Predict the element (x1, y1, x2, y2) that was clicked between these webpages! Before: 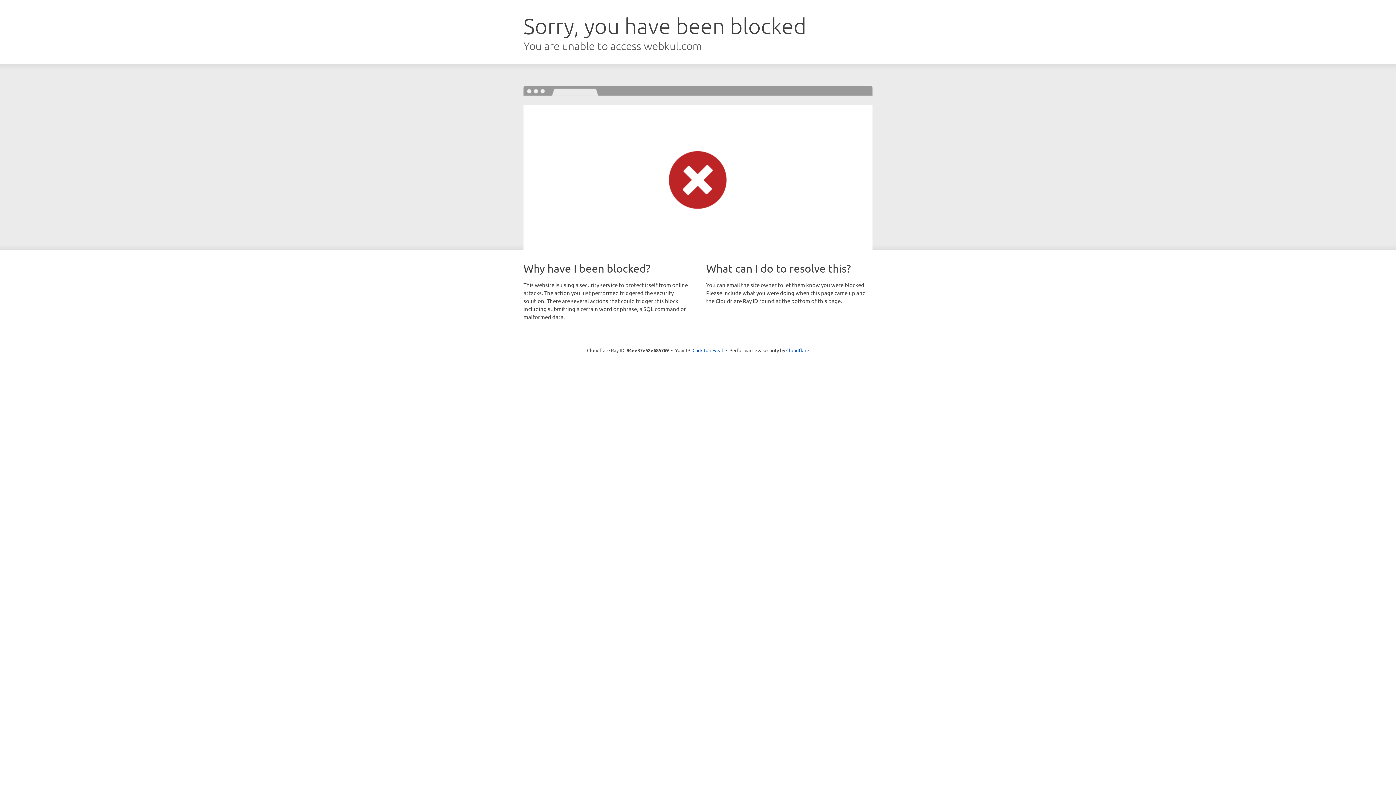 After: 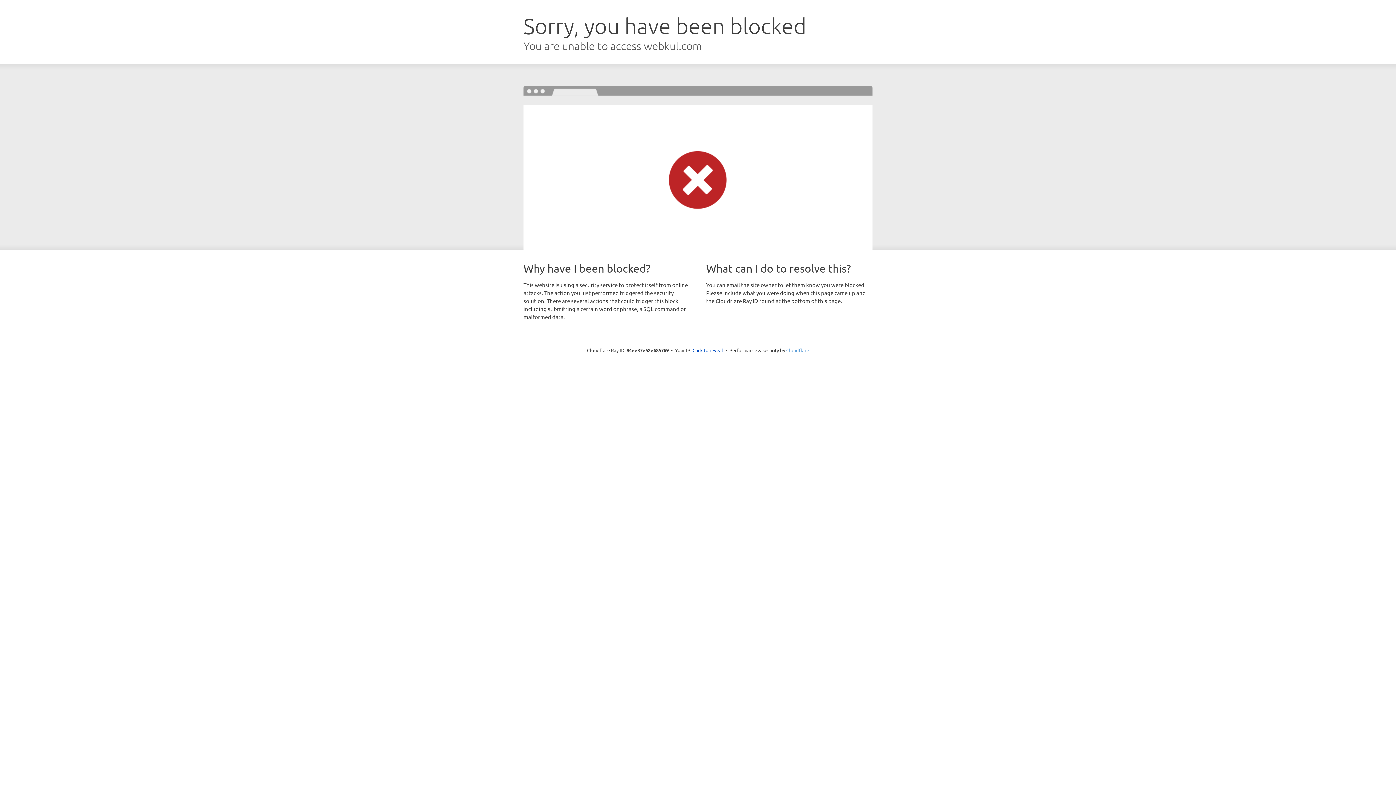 Action: label: Cloudflare bbox: (786, 347, 809, 353)